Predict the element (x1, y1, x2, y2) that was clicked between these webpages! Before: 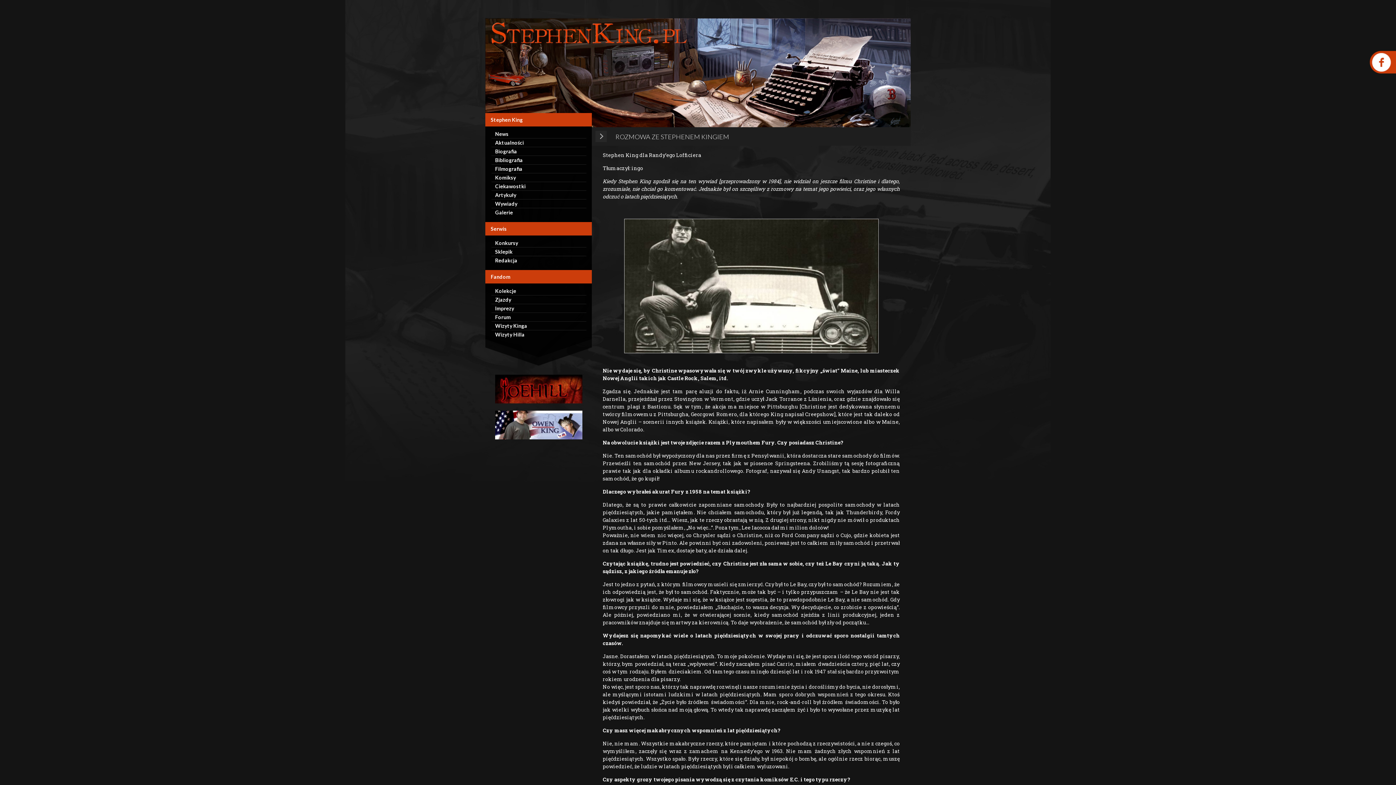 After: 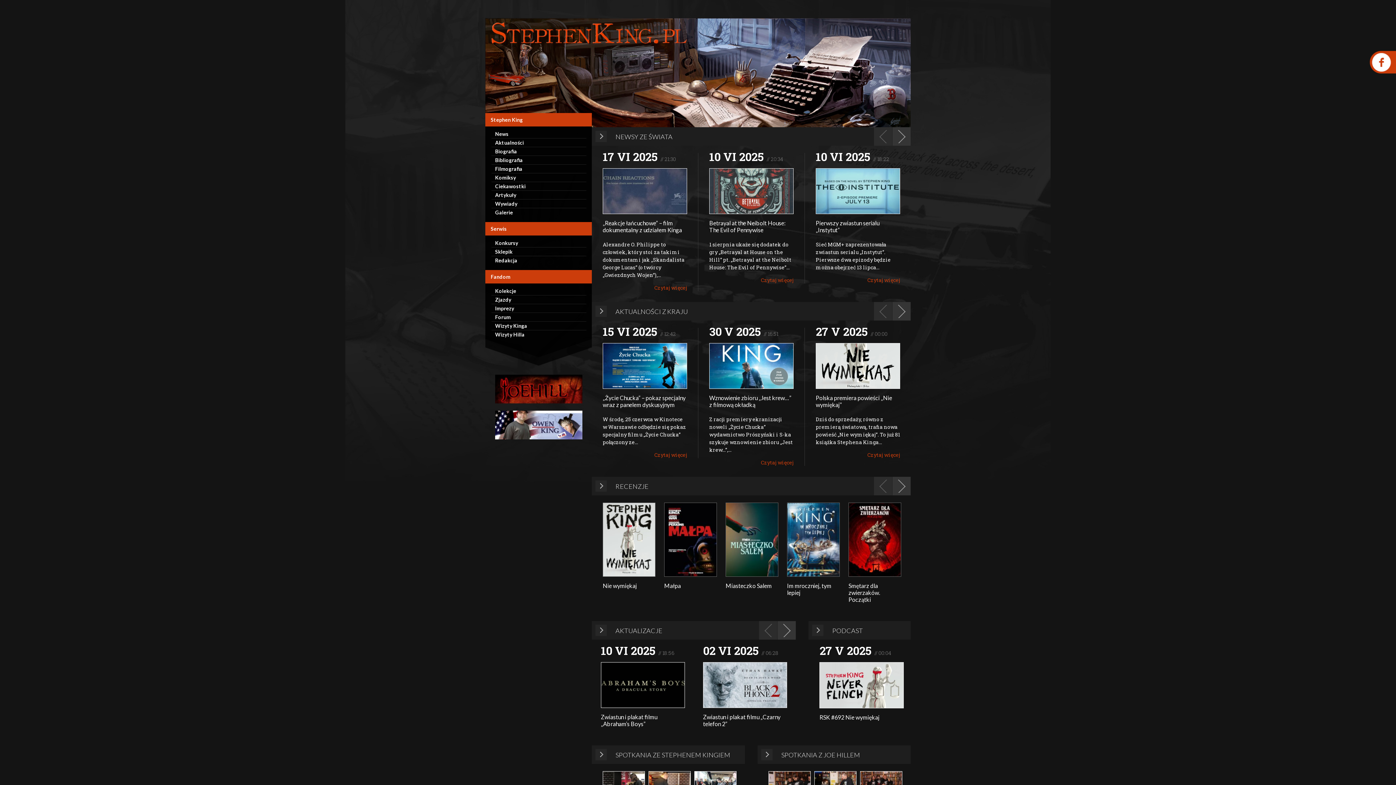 Action: bbox: (485, 18, 910, 127)